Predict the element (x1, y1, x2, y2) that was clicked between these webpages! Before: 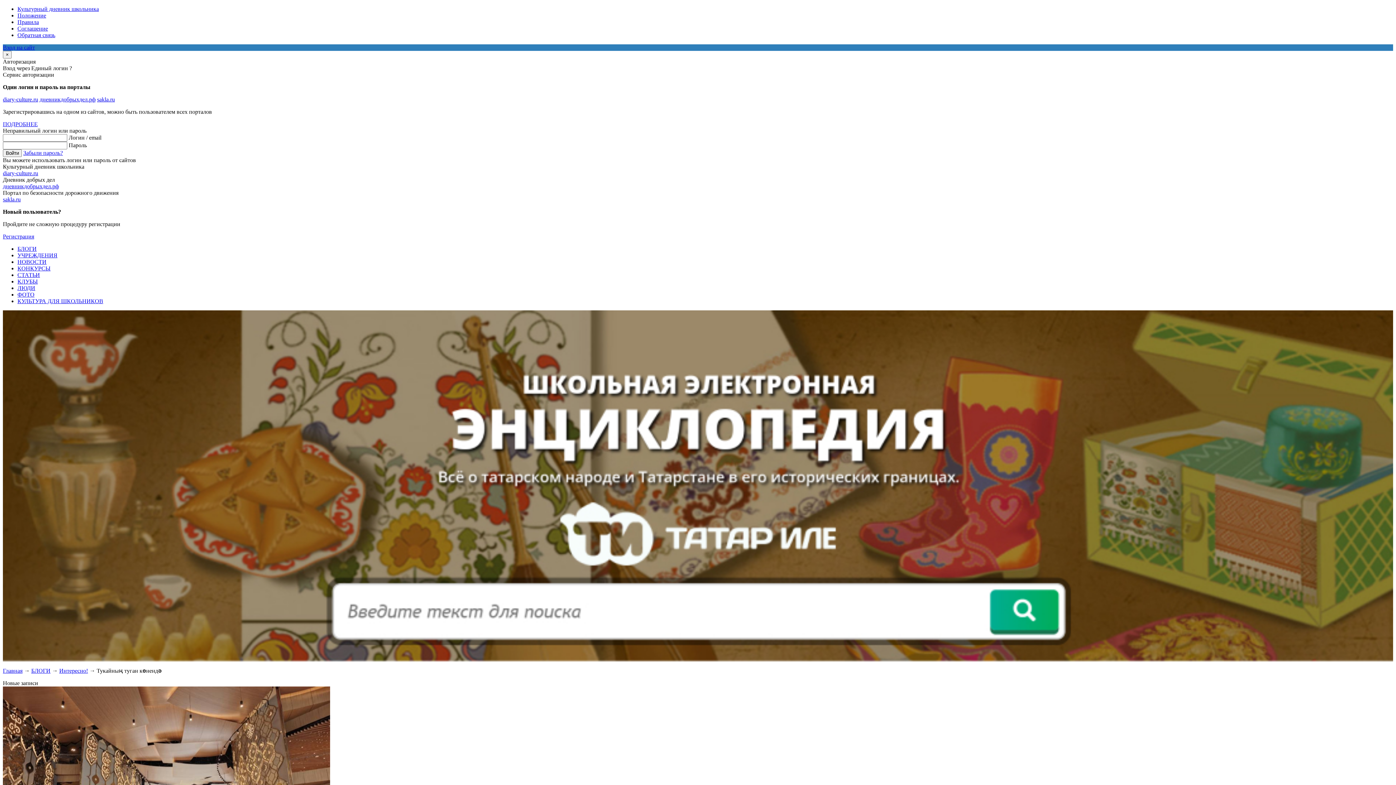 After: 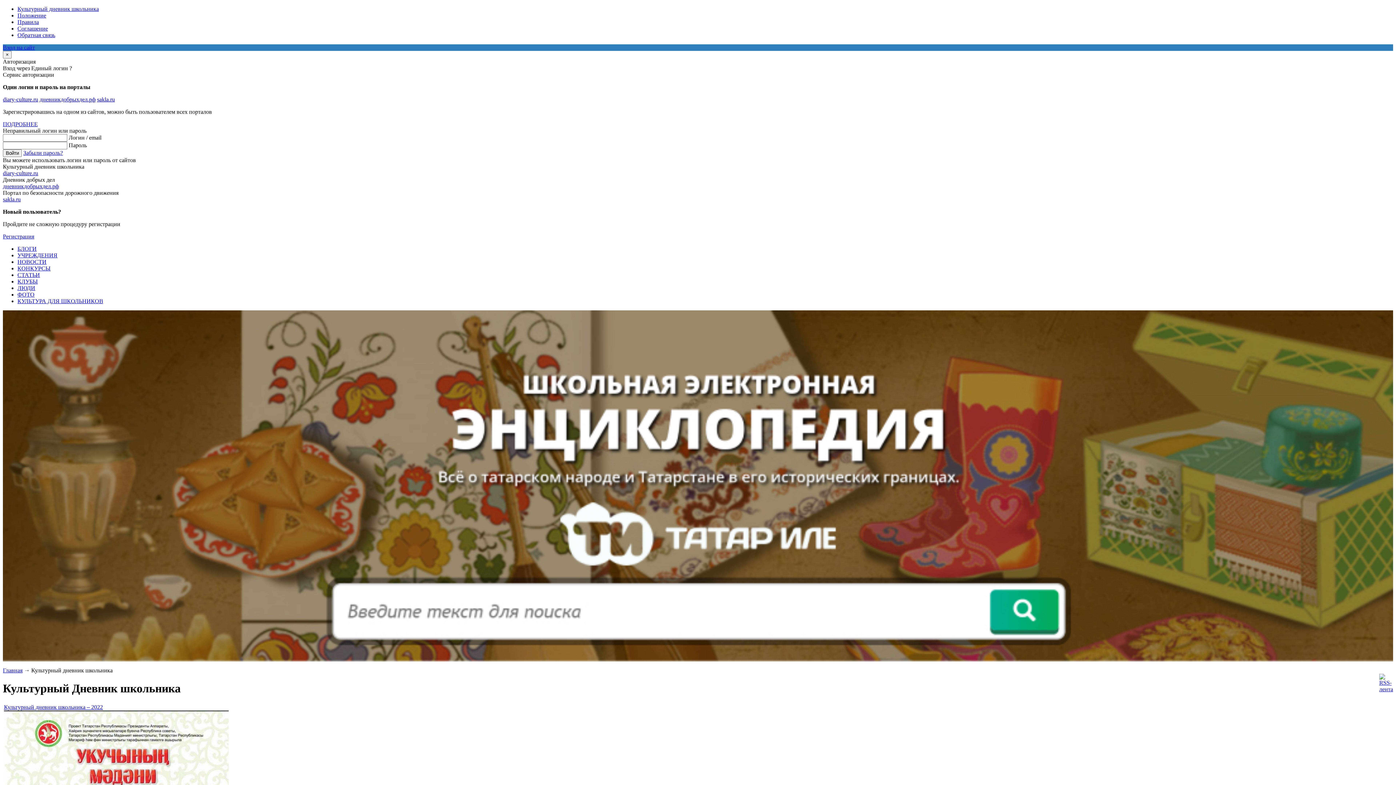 Action: bbox: (17, 5, 98, 12) label: Культурный дневник школьника